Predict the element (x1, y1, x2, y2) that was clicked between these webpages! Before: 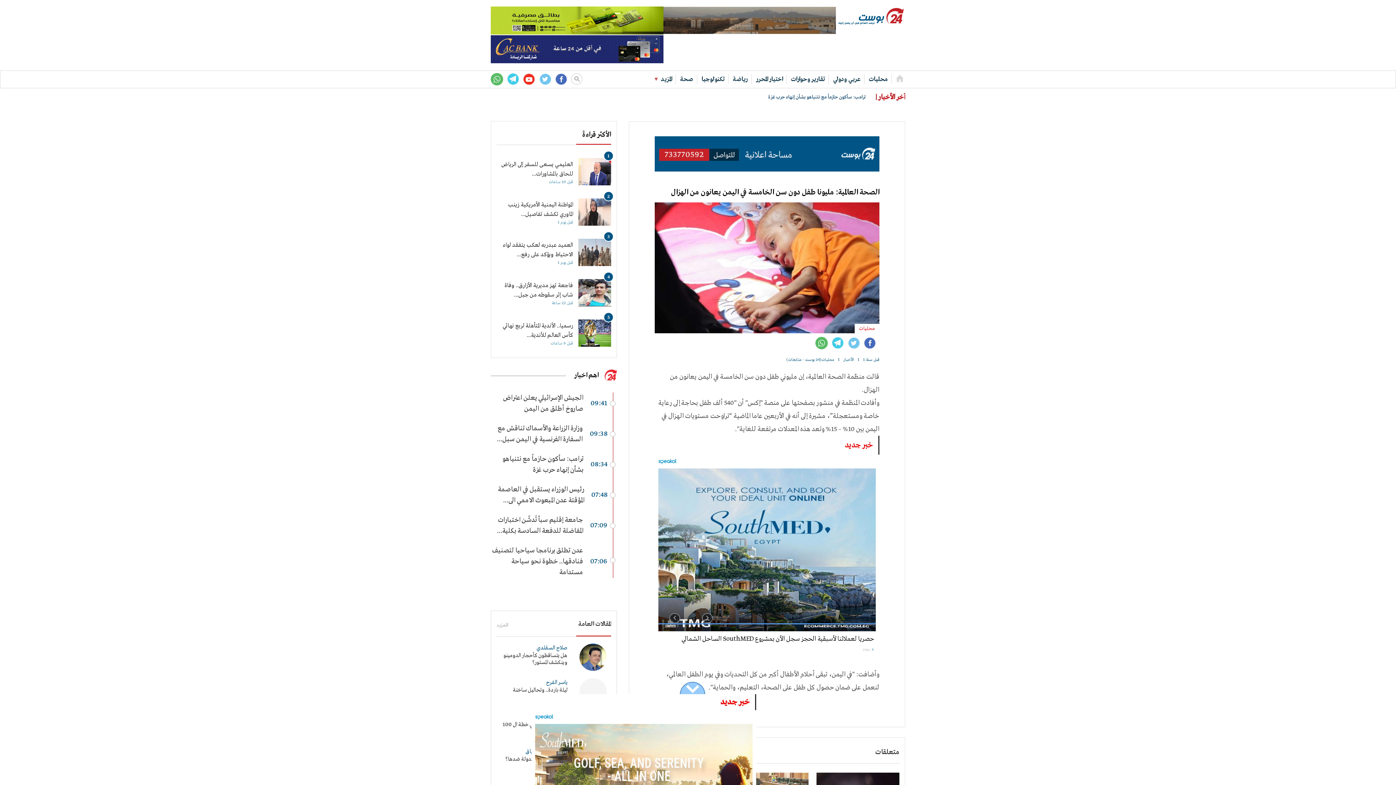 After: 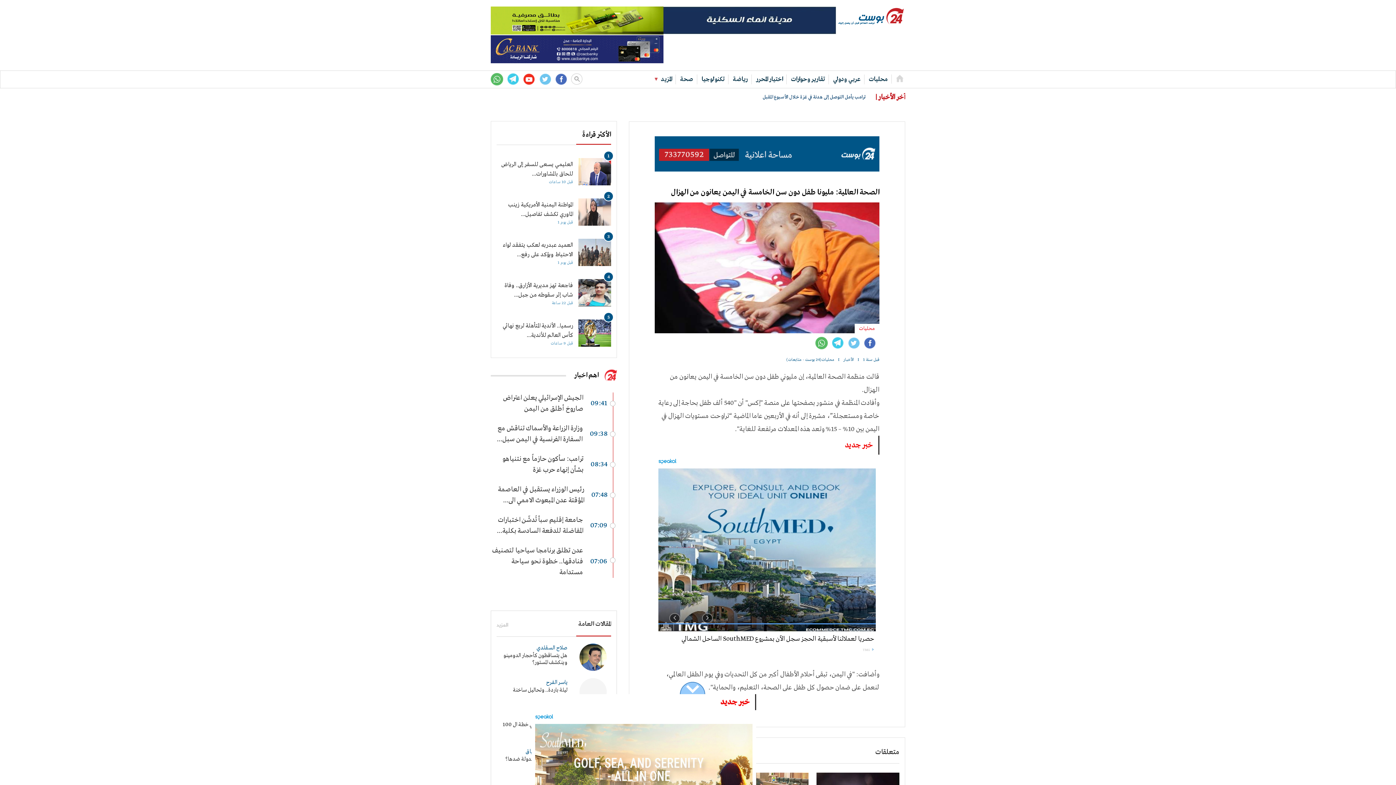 Action: bbox: (490, 17, 663, 23)